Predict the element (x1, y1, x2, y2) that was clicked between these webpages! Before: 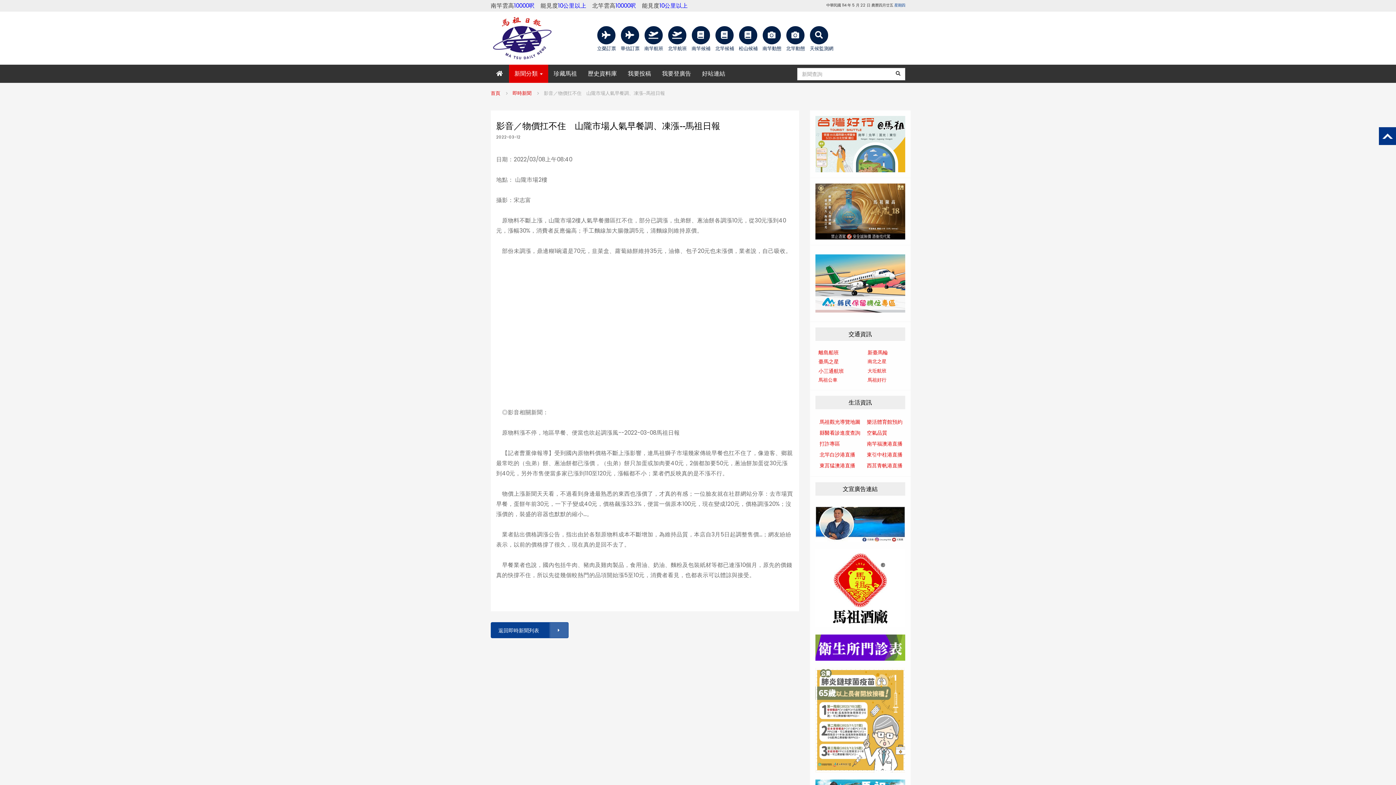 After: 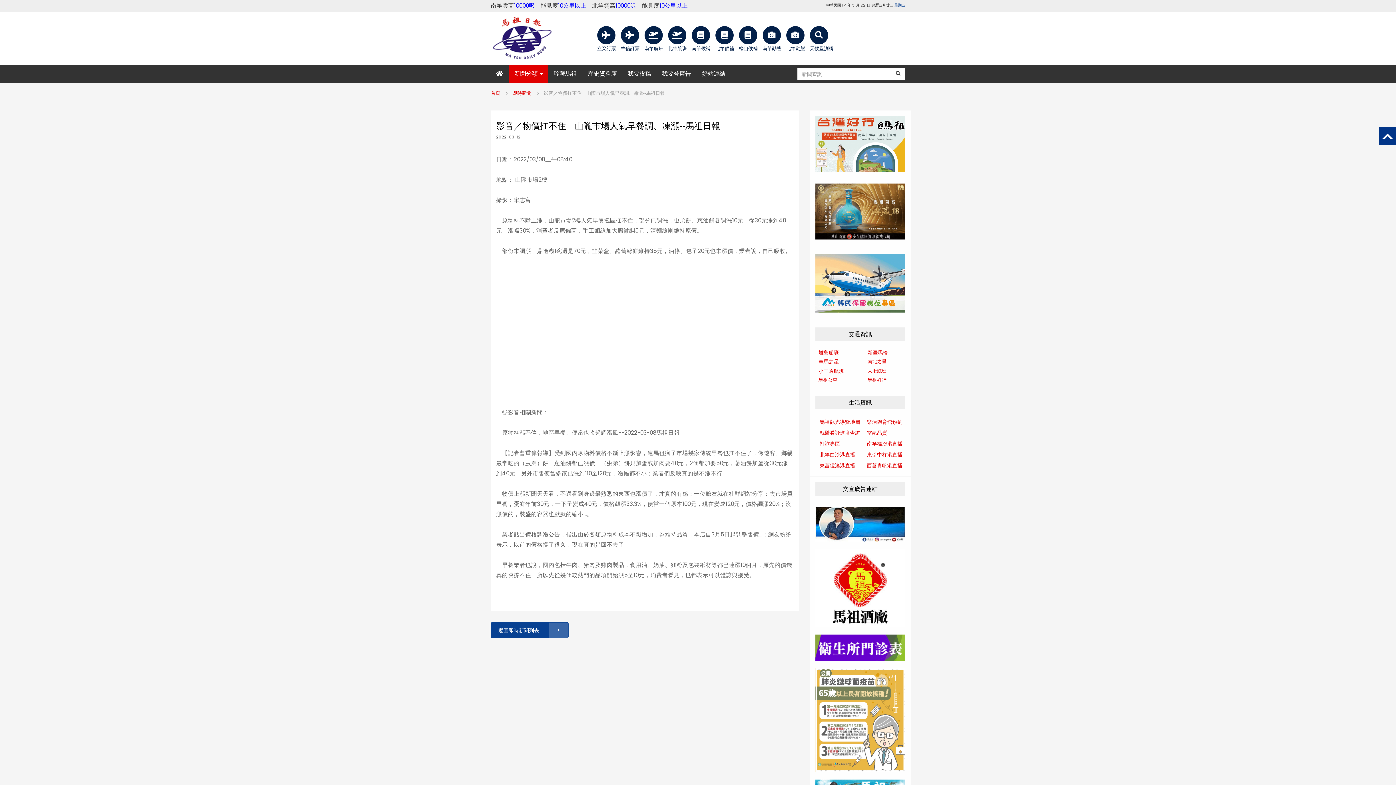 Action: label: 小三通航班 bbox: (818, 368, 844, 375)